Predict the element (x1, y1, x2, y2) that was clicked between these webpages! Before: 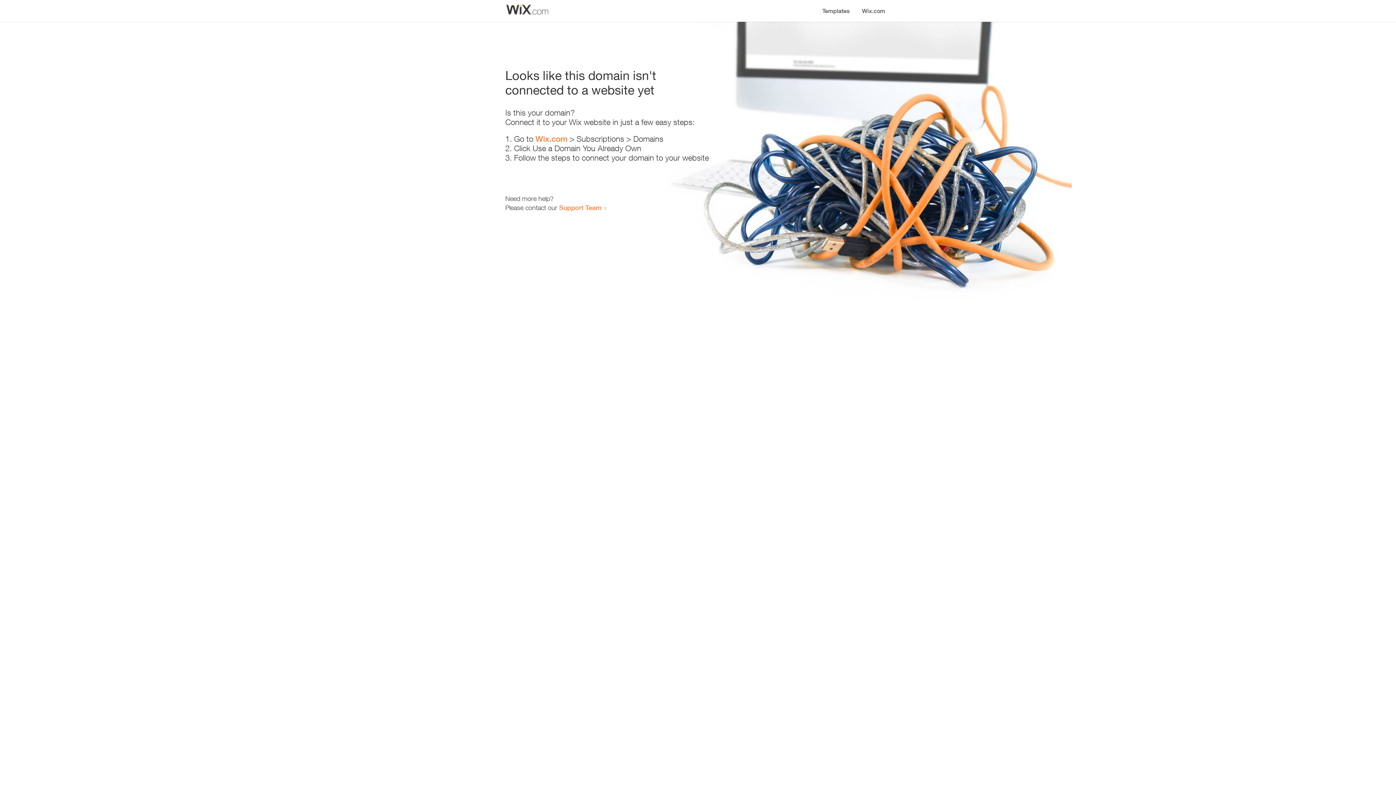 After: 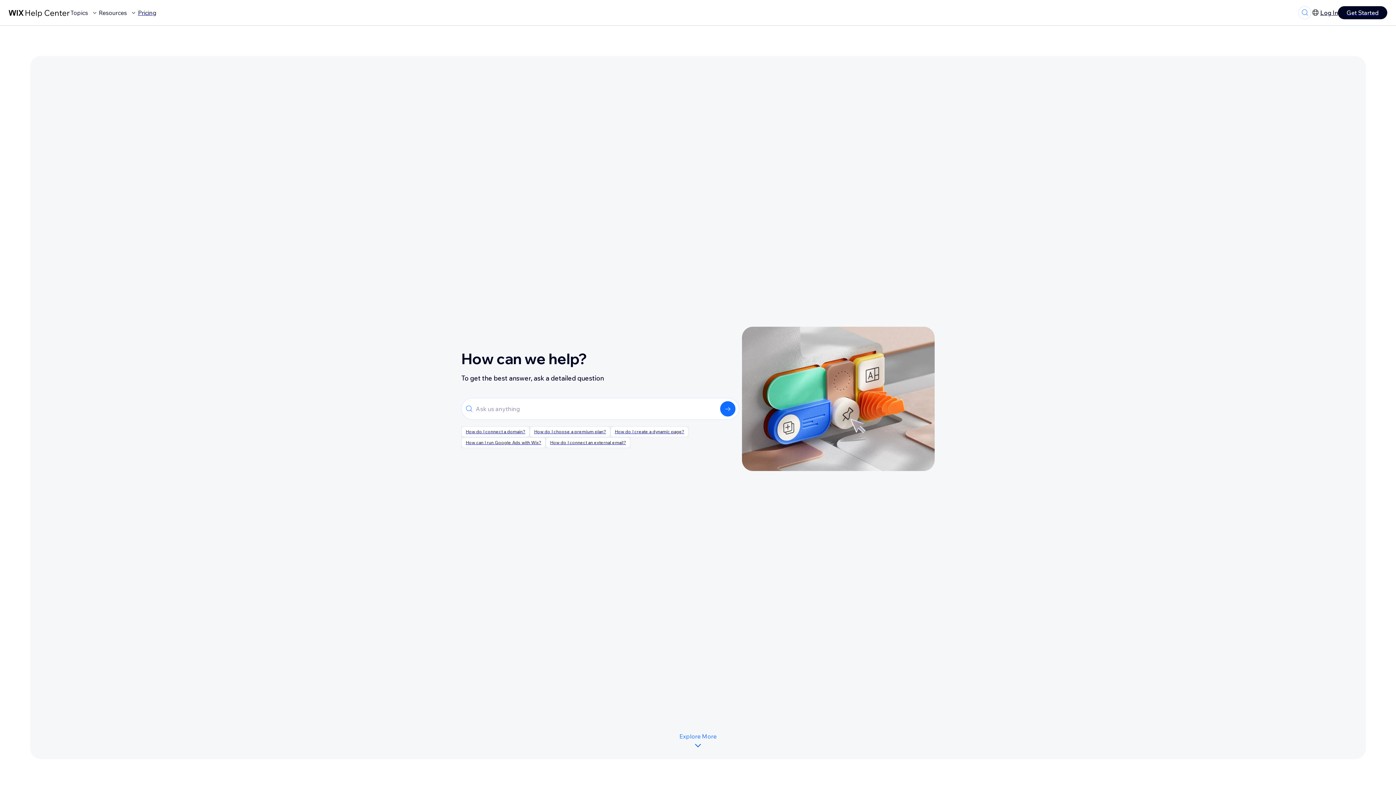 Action: bbox: (559, 203, 601, 211) label: Support Team